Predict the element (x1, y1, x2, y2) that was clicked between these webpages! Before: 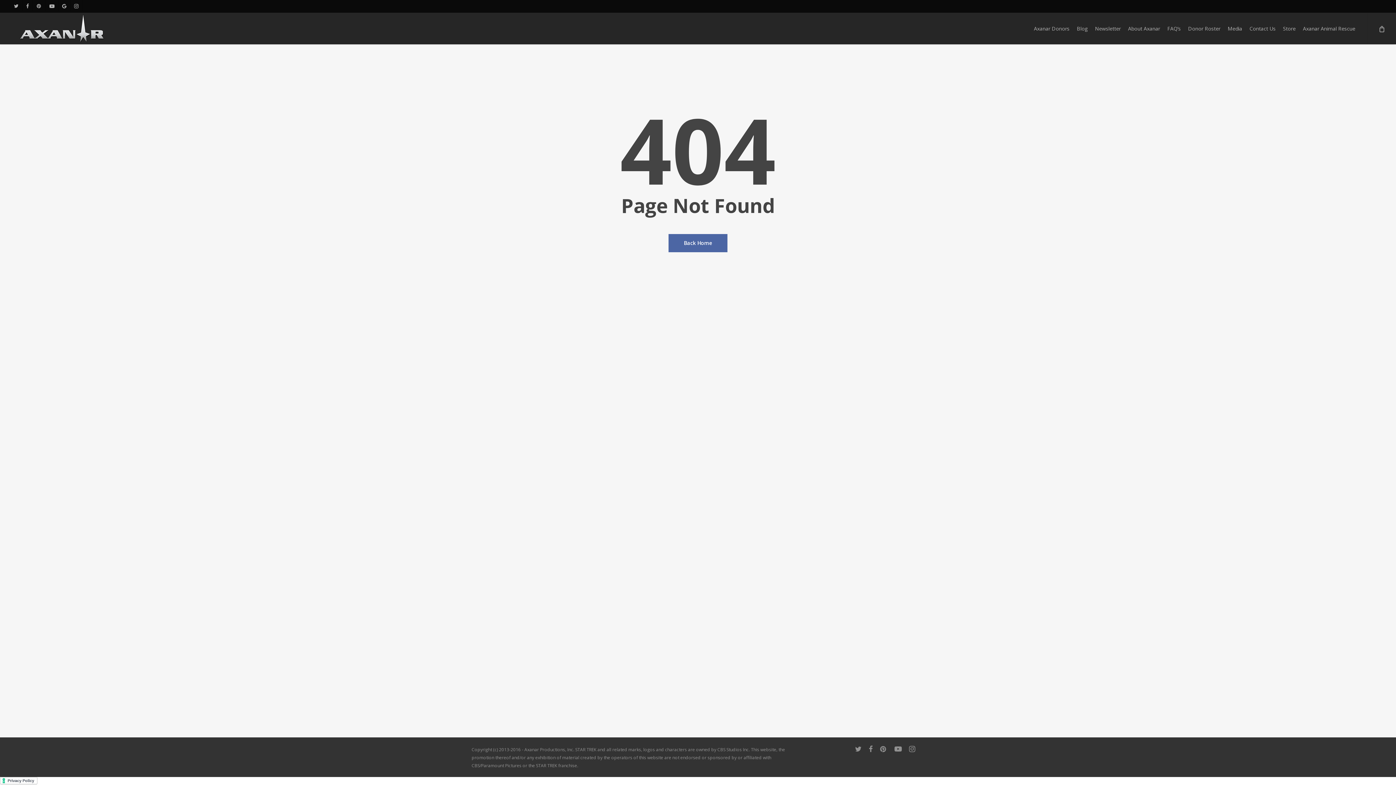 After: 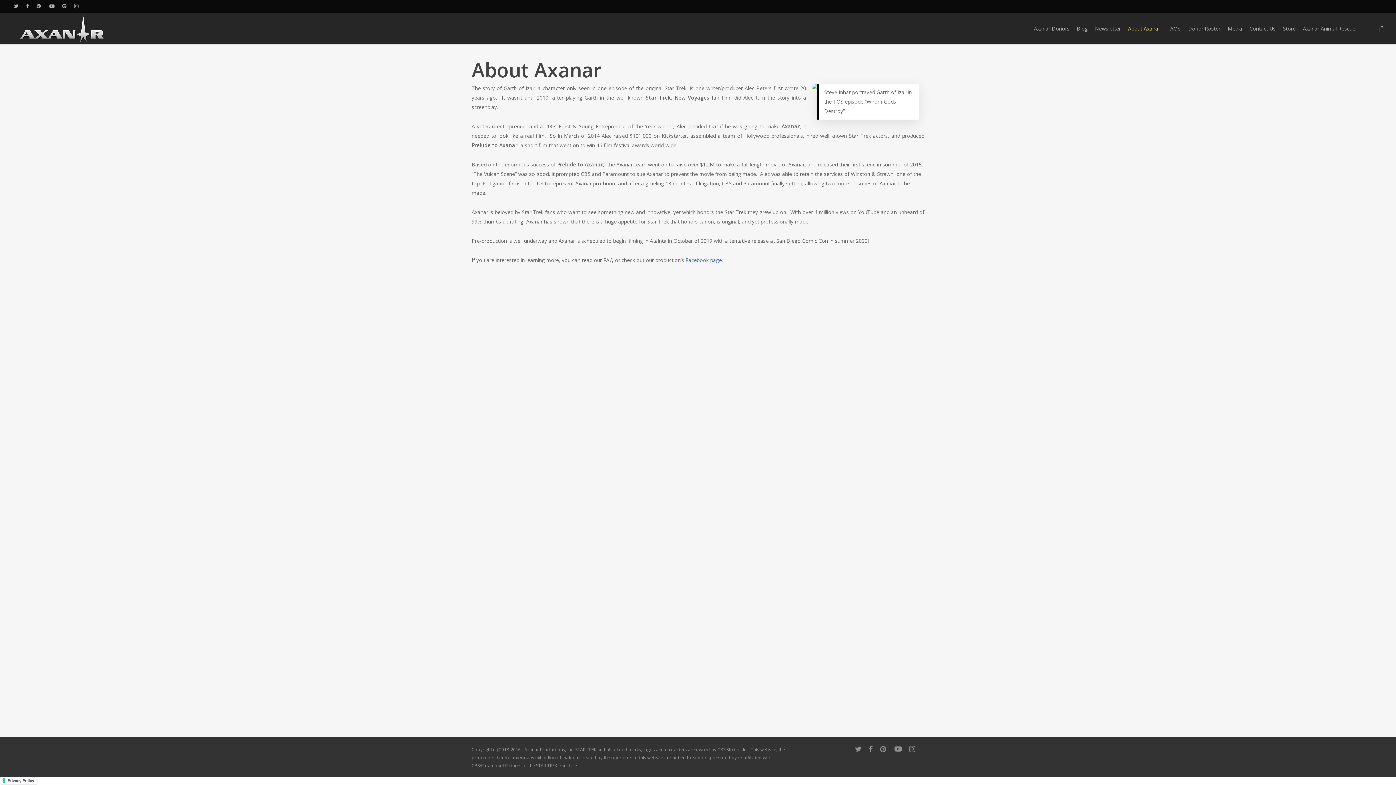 Action: bbox: (1124, 24, 1164, 32) label: About Axanar